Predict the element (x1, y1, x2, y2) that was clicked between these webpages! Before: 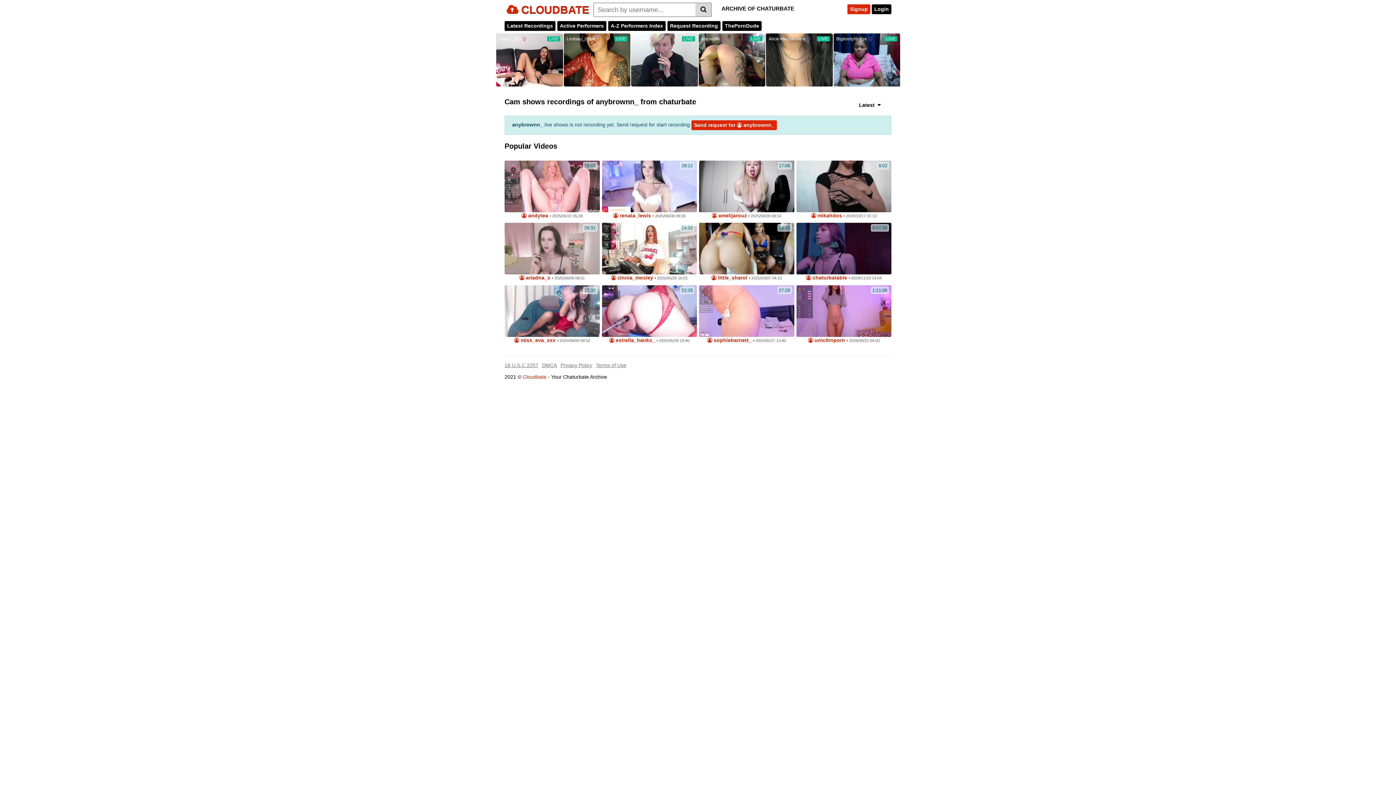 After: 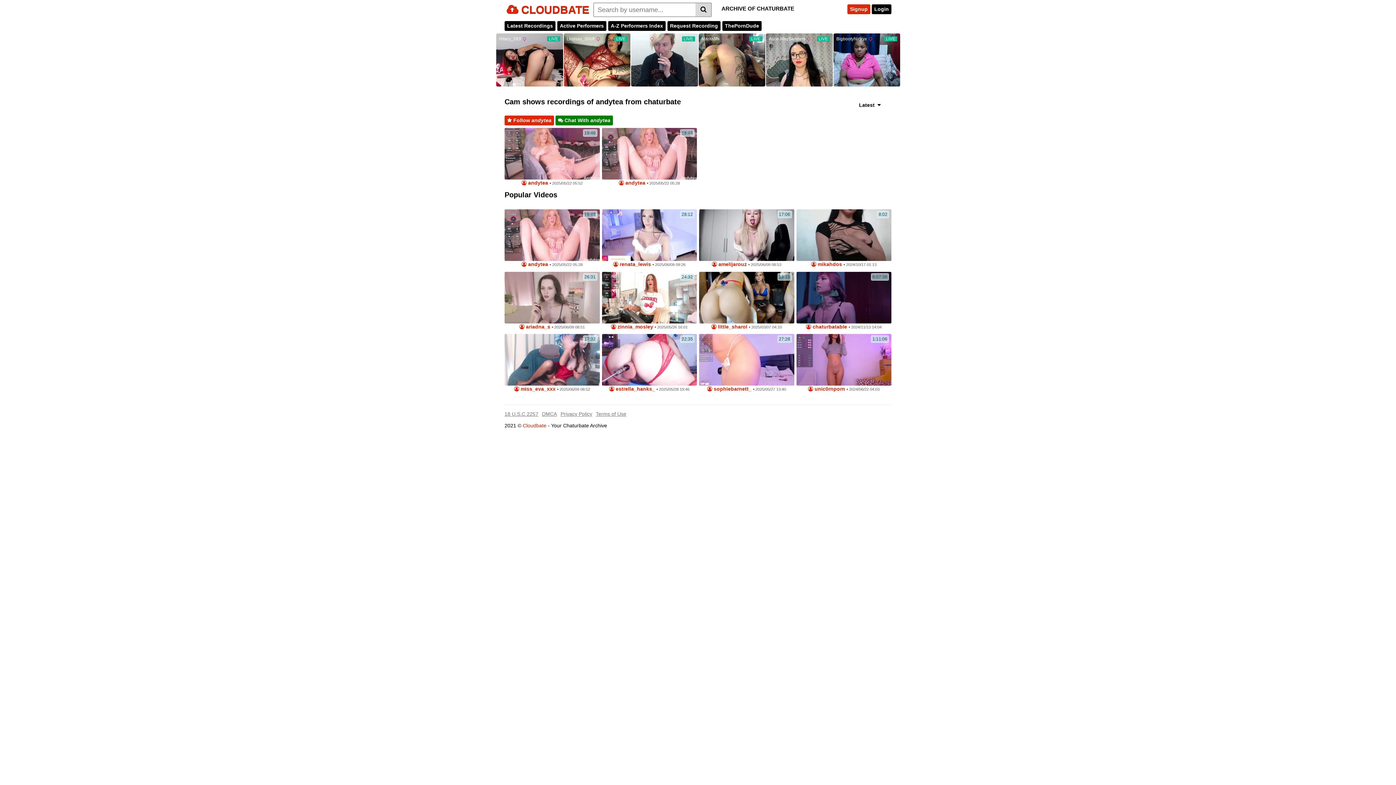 Action: bbox: (521, 213, 548, 218) label:  andytea